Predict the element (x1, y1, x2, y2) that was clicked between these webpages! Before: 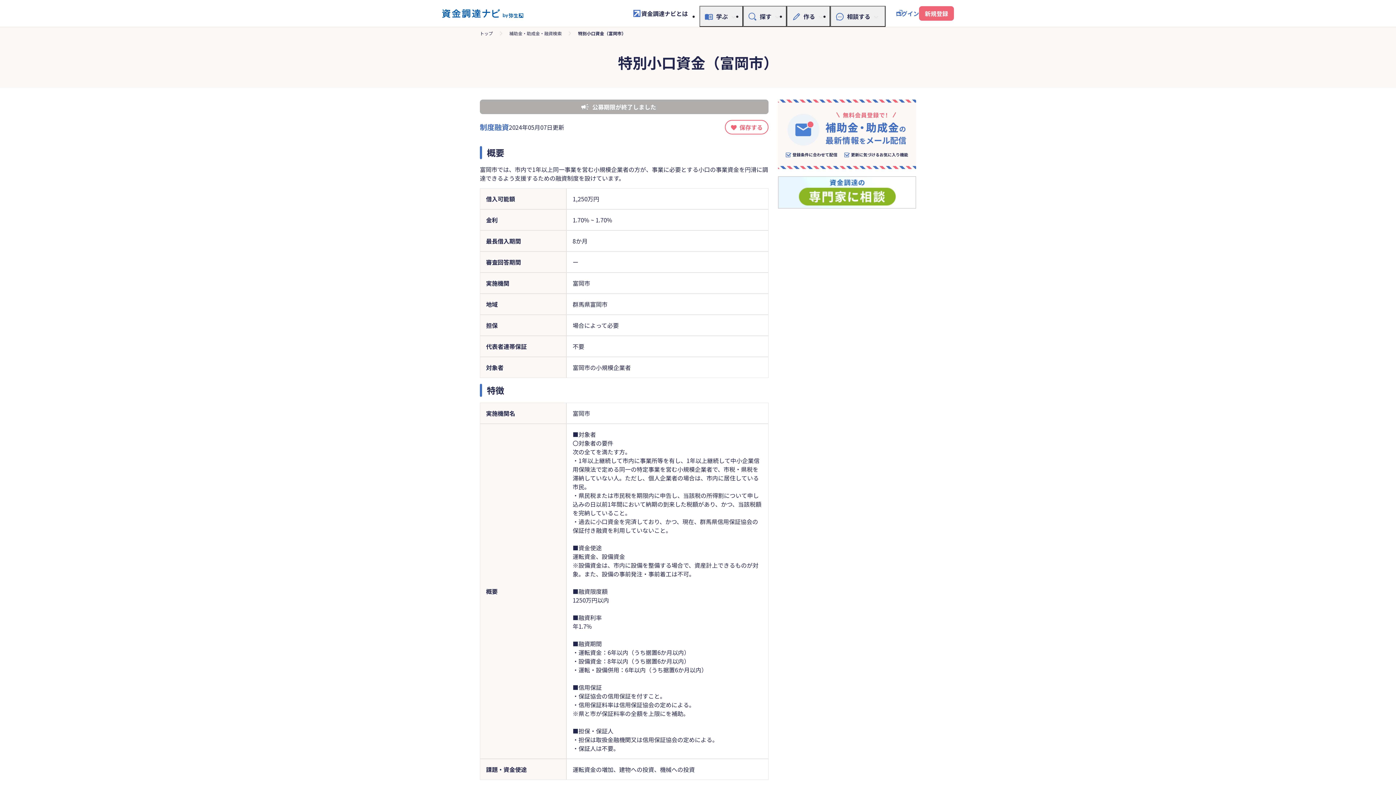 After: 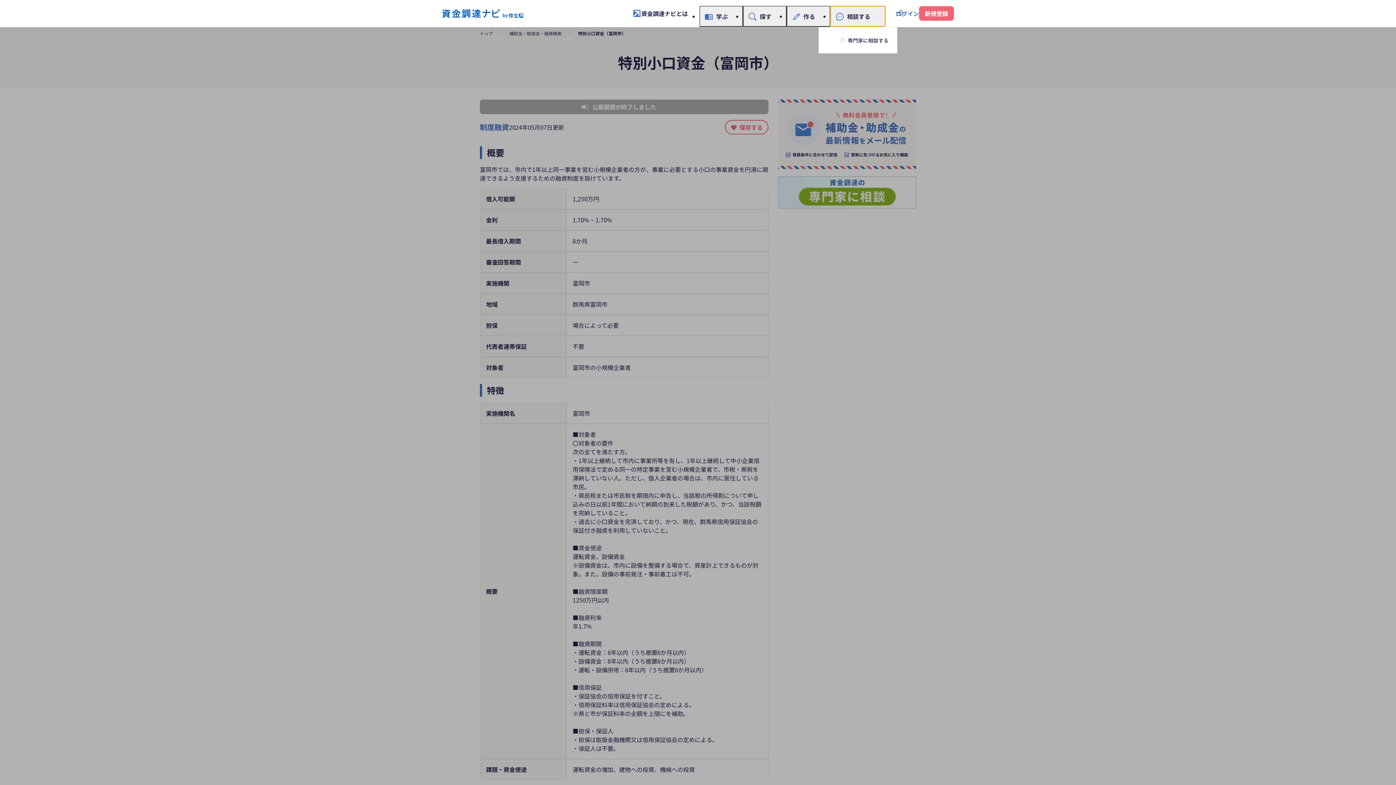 Action: bbox: (830, 5, 885, 26) label:  相談する